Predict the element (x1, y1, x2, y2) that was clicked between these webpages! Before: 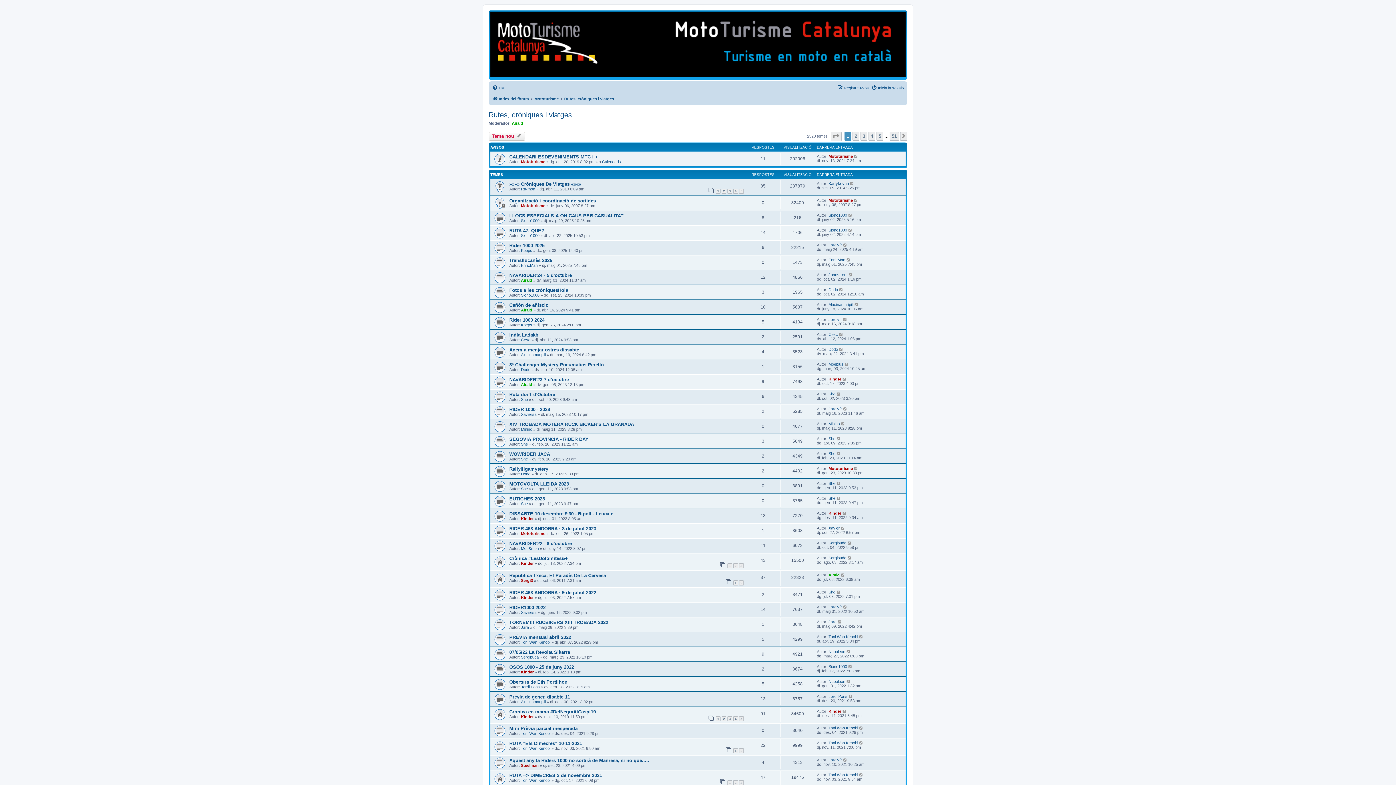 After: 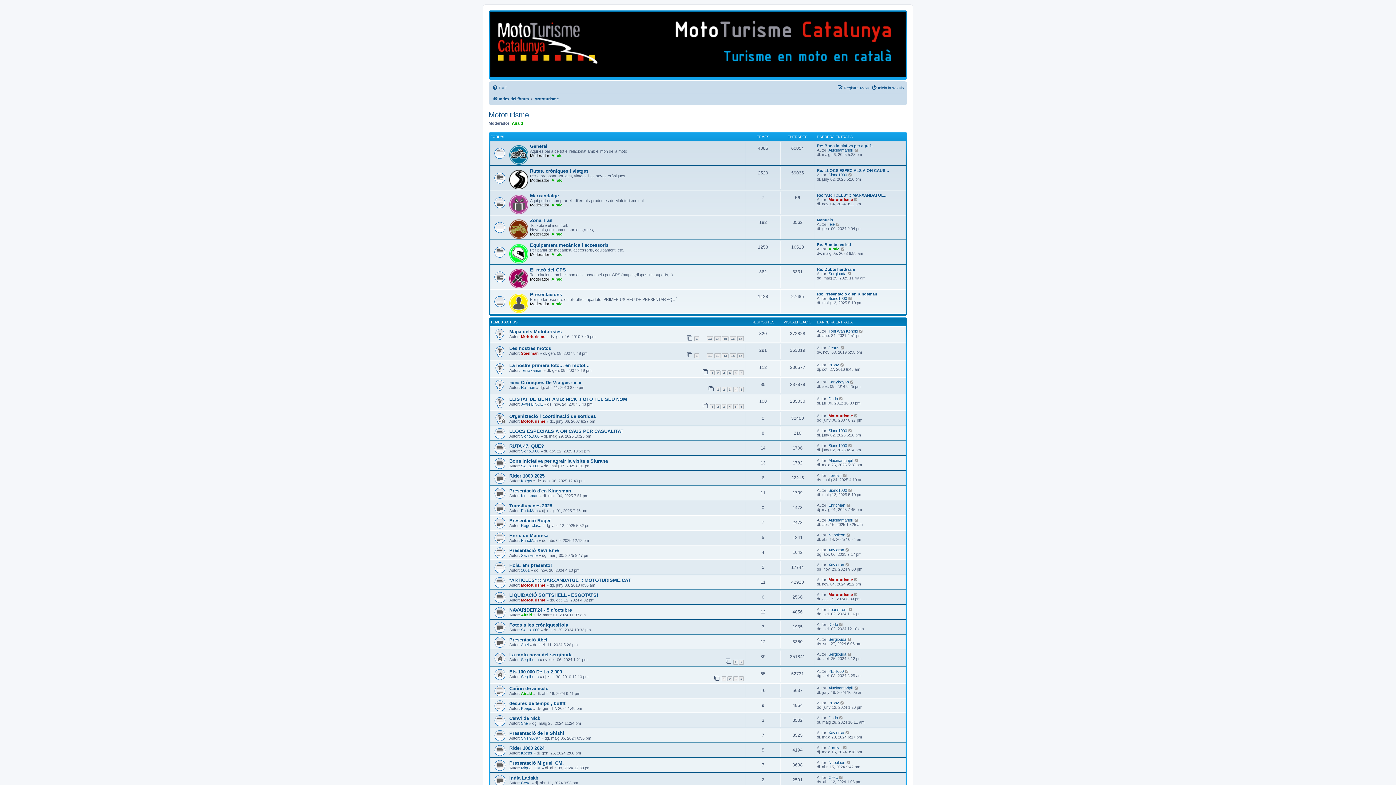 Action: label: Mototurisme bbox: (534, 94, 558, 103)